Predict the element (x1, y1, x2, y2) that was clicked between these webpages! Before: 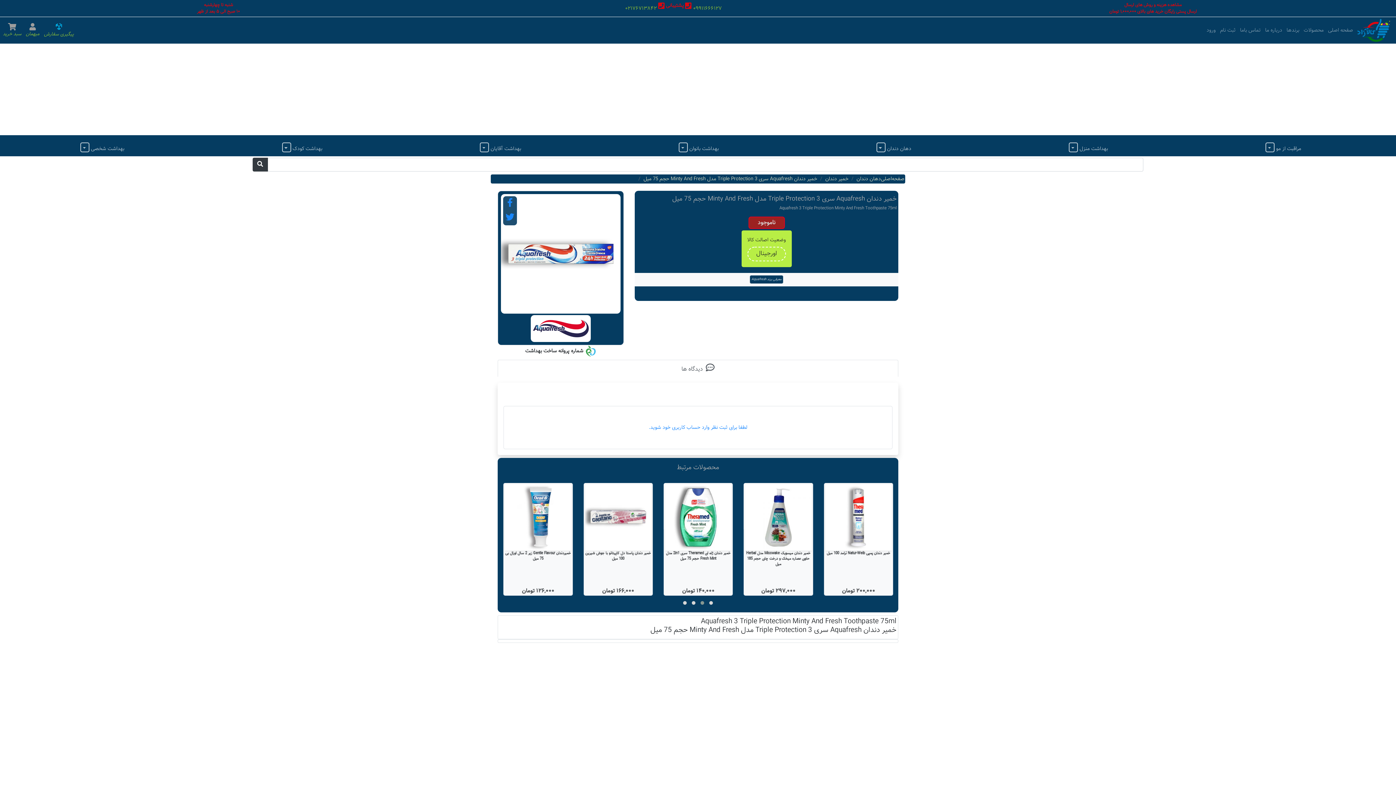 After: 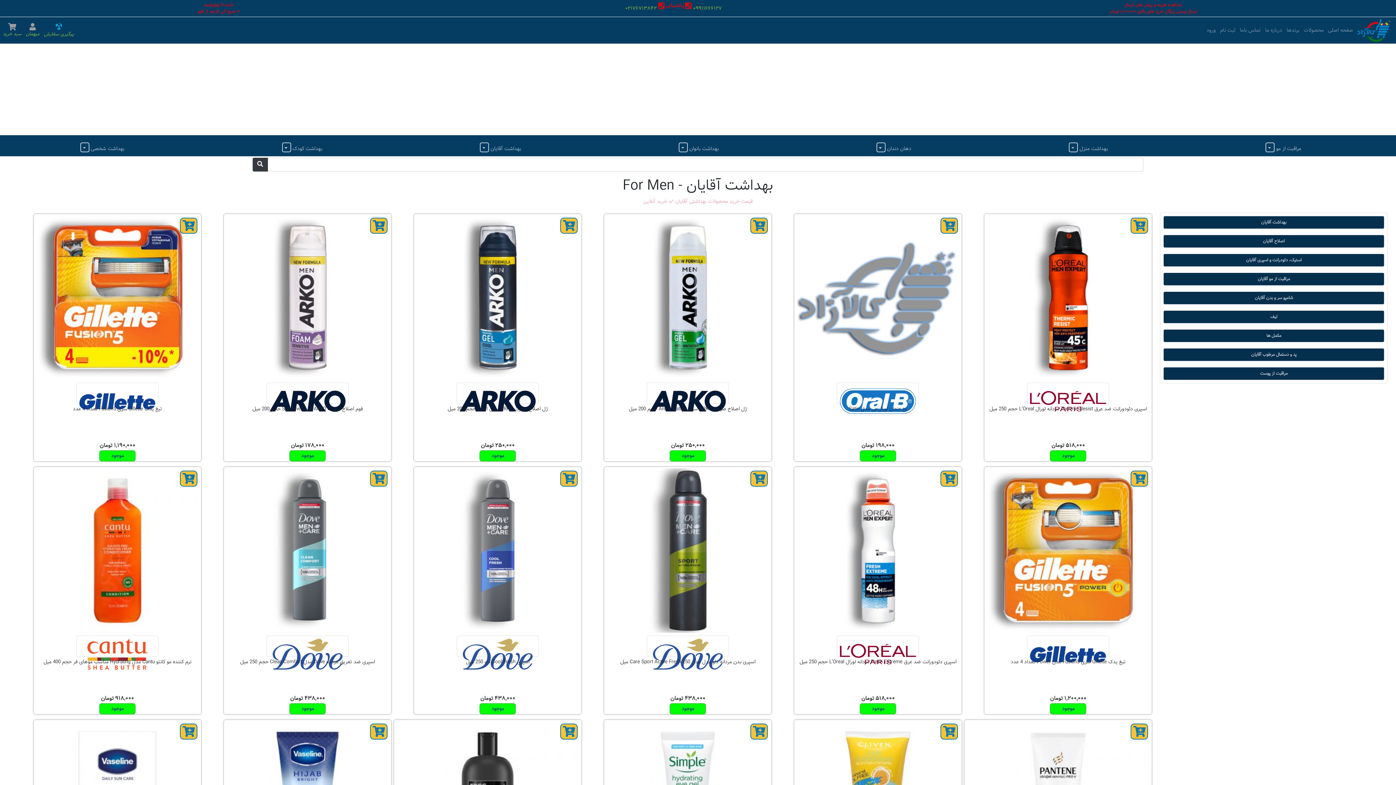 Action: label: بهداشت آقایان  bbox: (489, 144, 521, 152)